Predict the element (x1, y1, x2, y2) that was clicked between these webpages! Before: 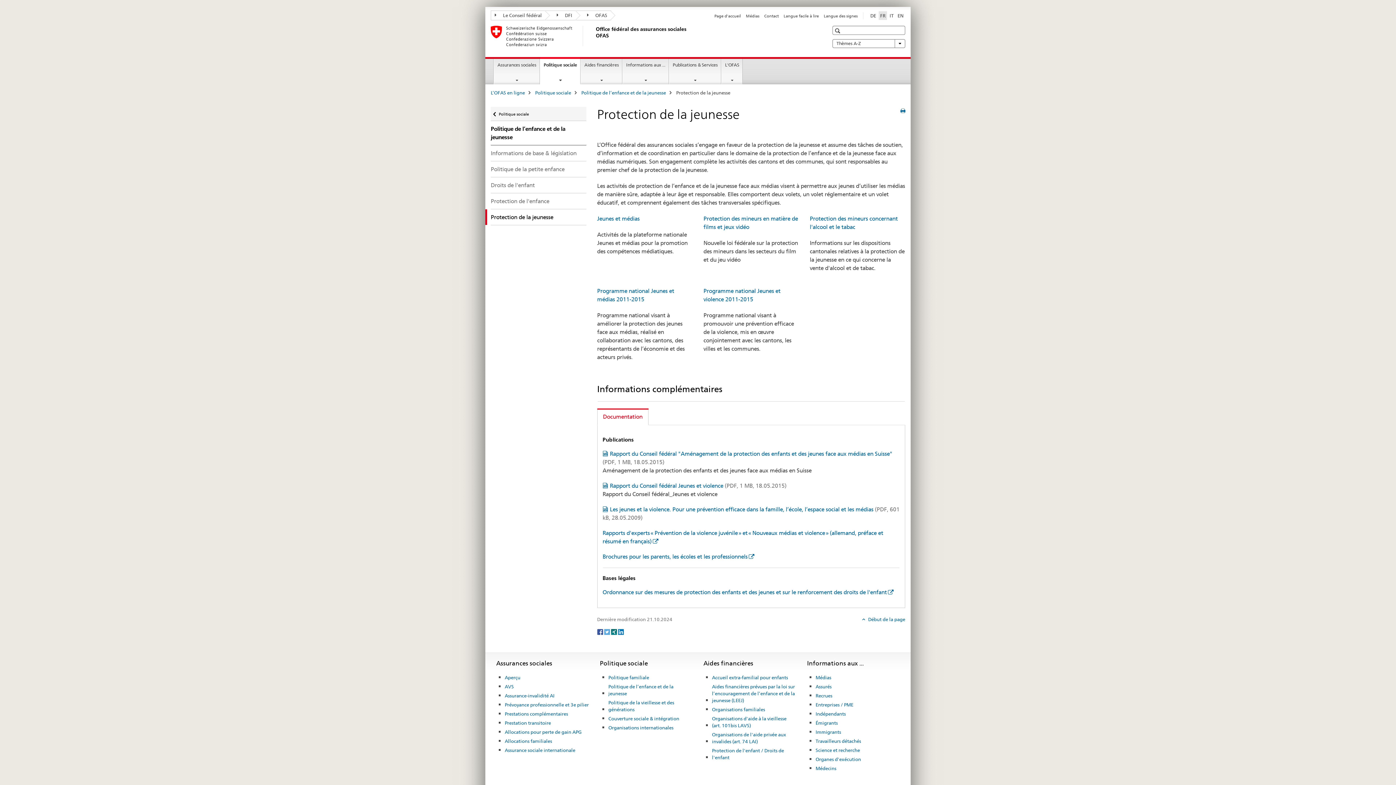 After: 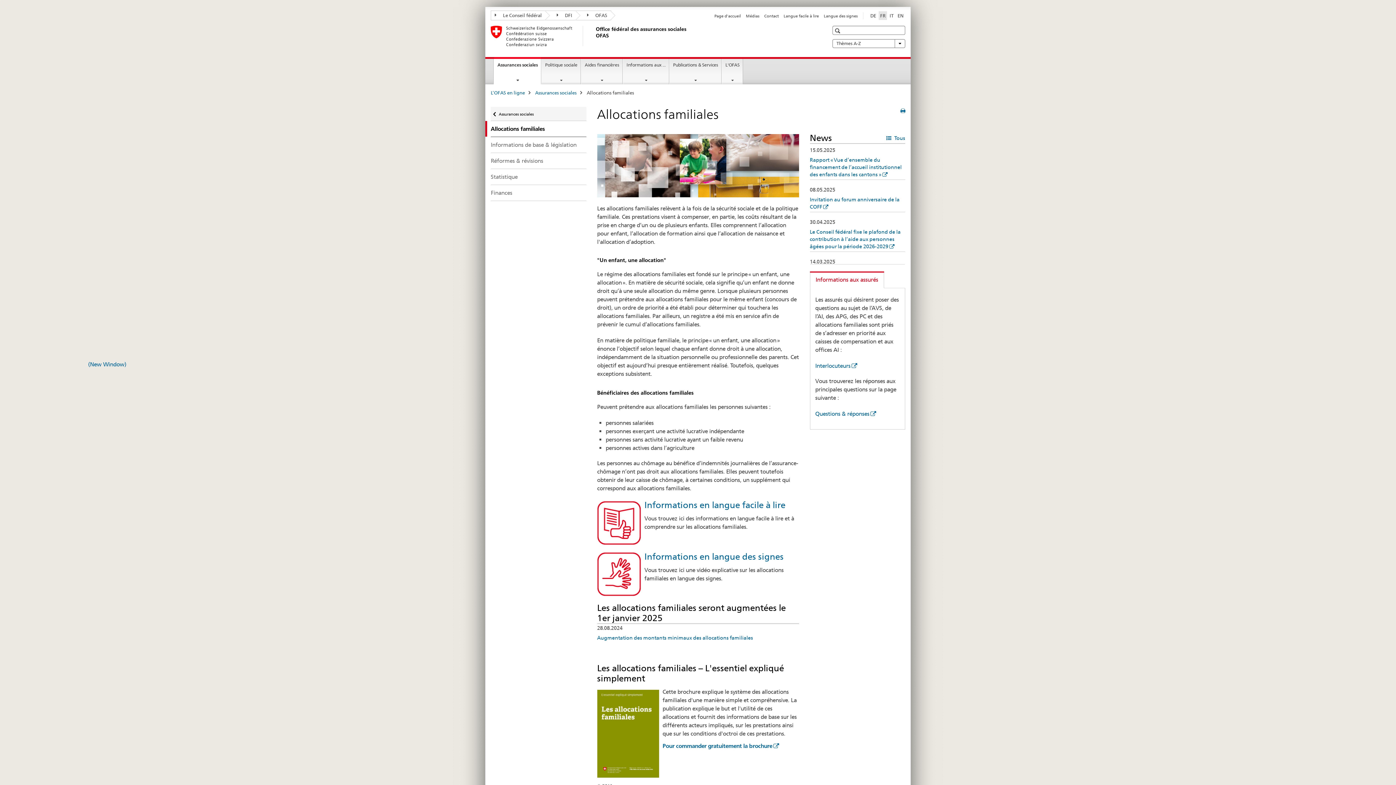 Action: label: Allocations familiales  bbox: (504, 737, 552, 746)